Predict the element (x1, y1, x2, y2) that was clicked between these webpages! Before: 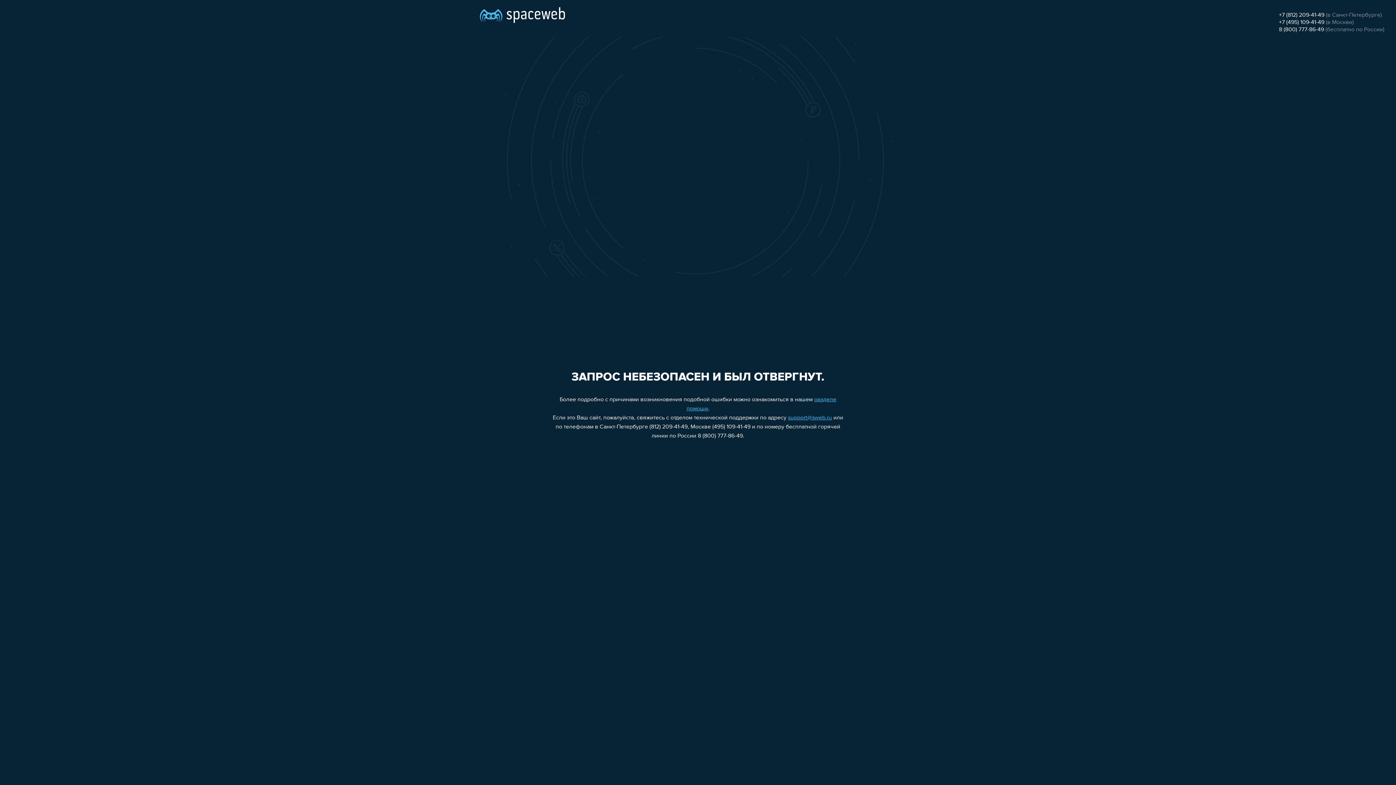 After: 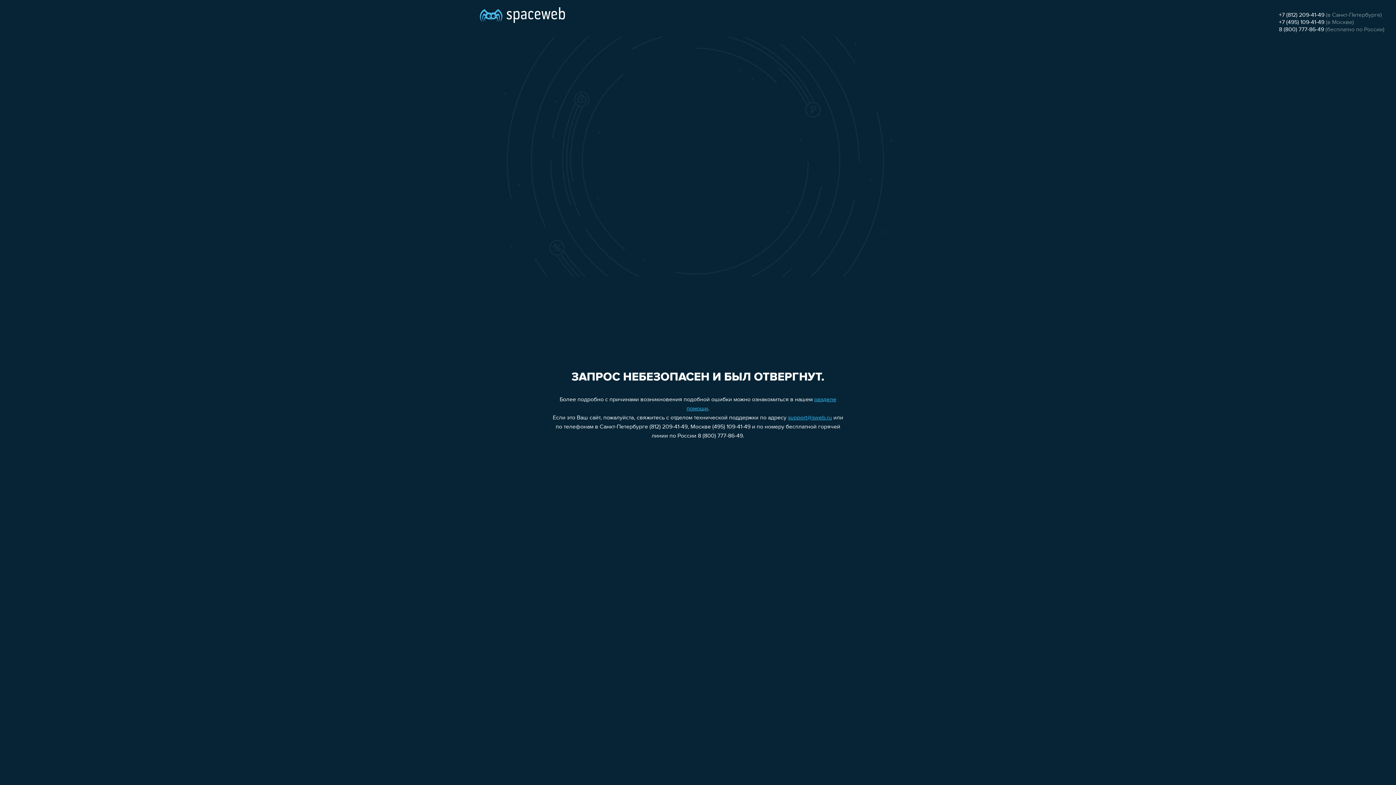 Action: label: support@sweb.ru bbox: (788, 415, 832, 421)